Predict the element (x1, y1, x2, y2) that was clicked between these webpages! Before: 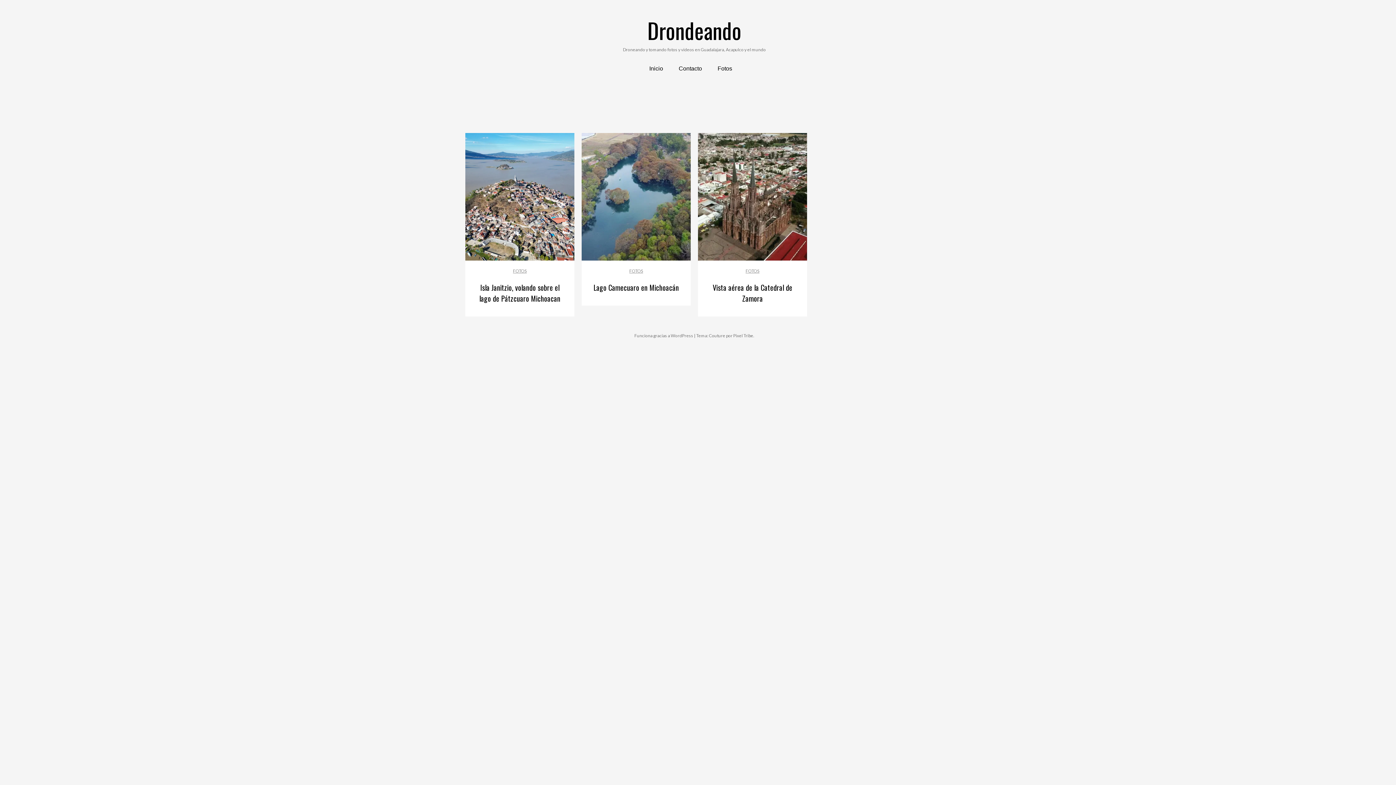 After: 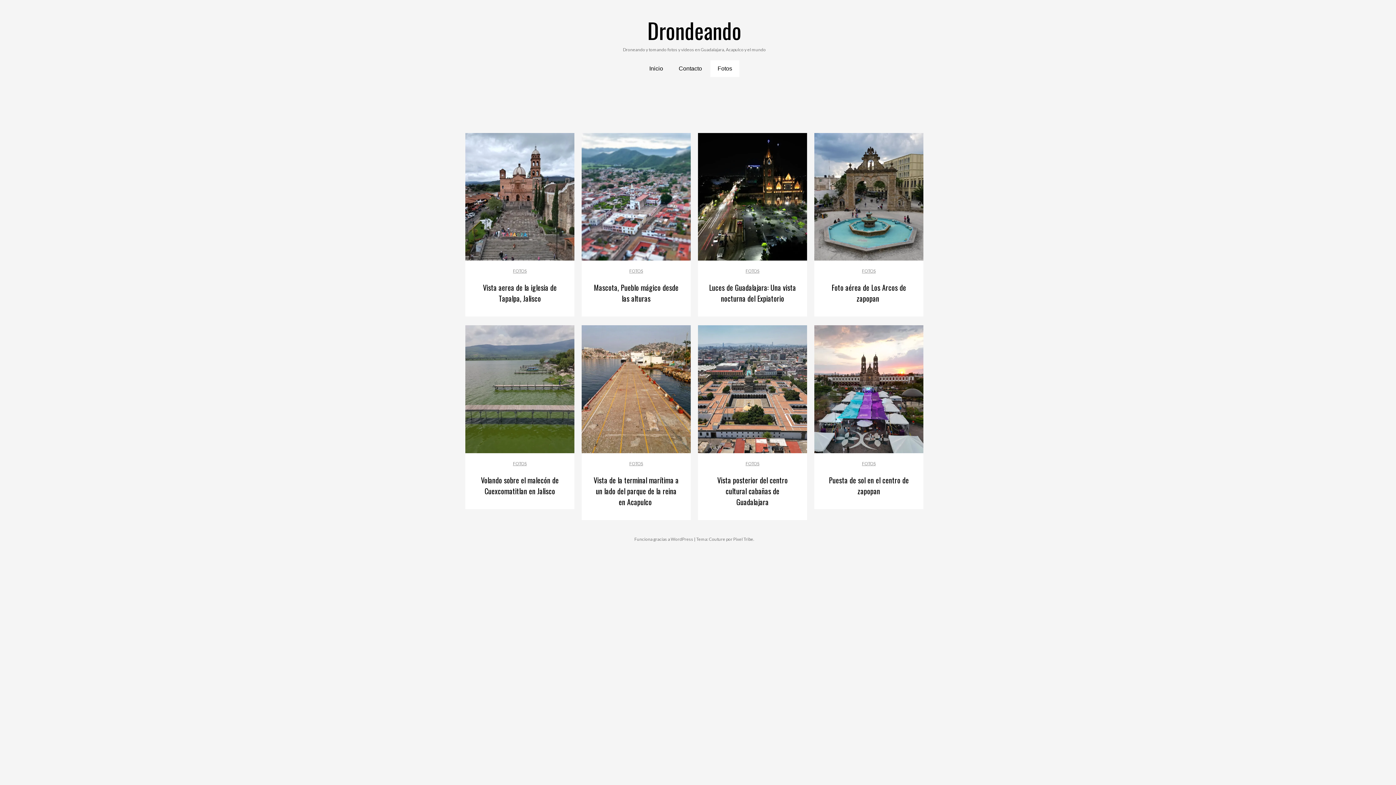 Action: bbox: (745, 268, 759, 273) label: FOTOS